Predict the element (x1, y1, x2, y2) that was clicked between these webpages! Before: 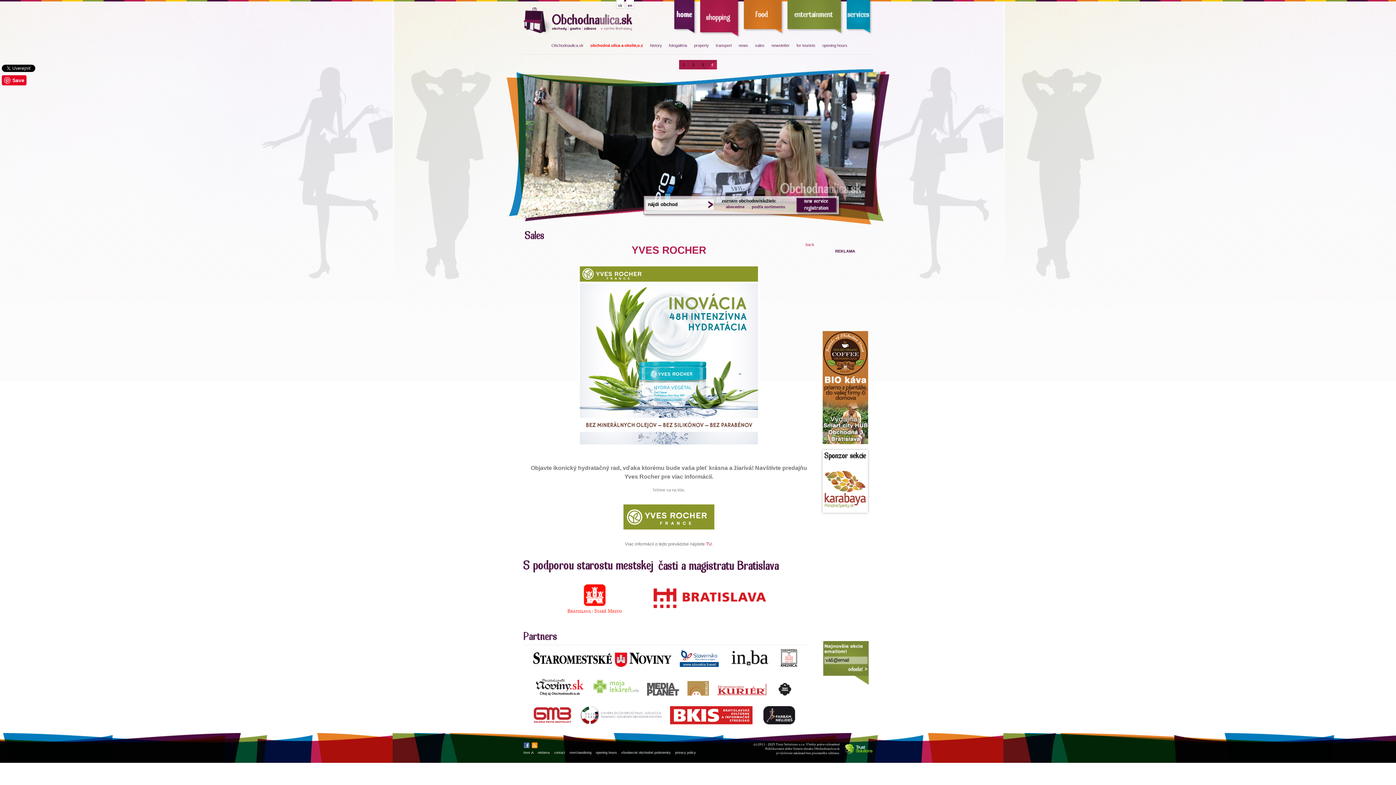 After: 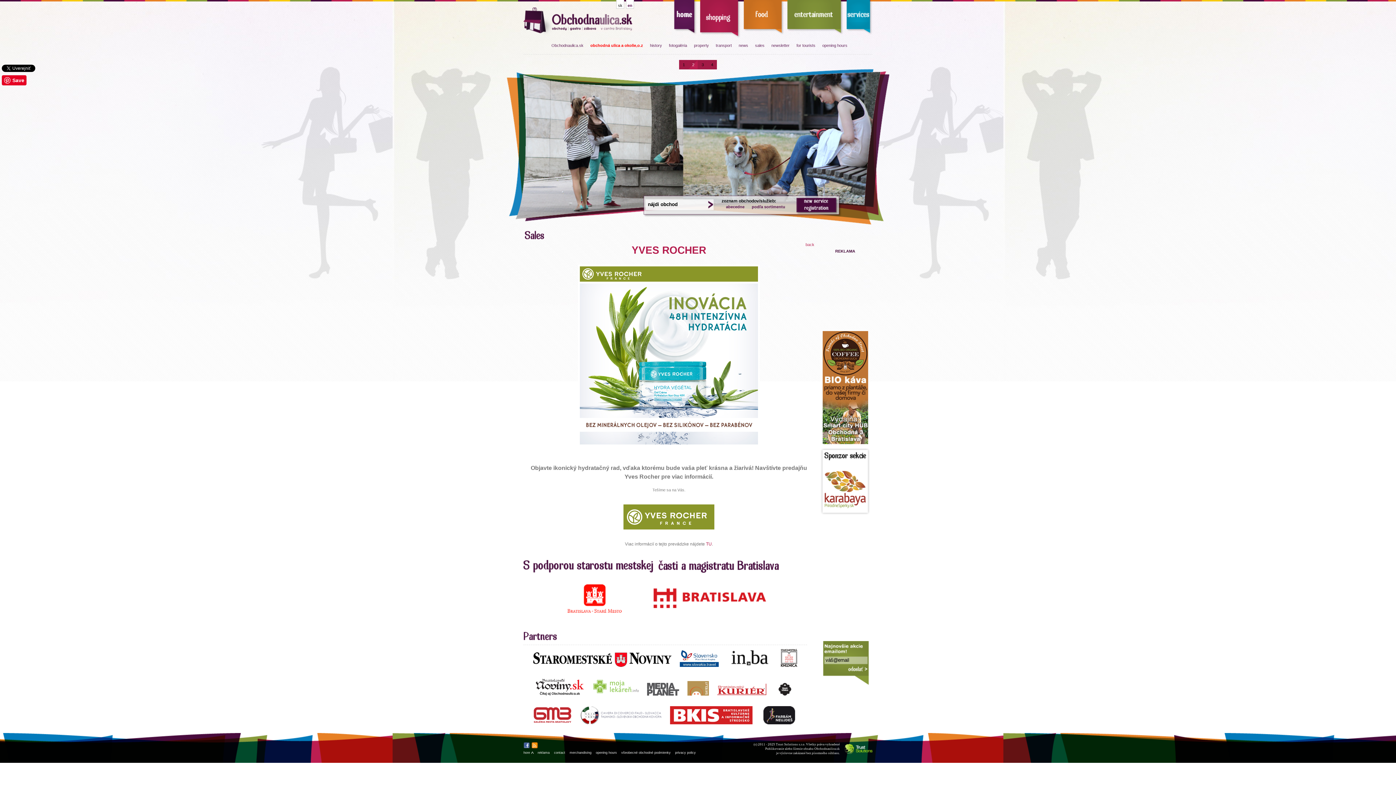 Action: bbox: (683, 692, 712, 696)